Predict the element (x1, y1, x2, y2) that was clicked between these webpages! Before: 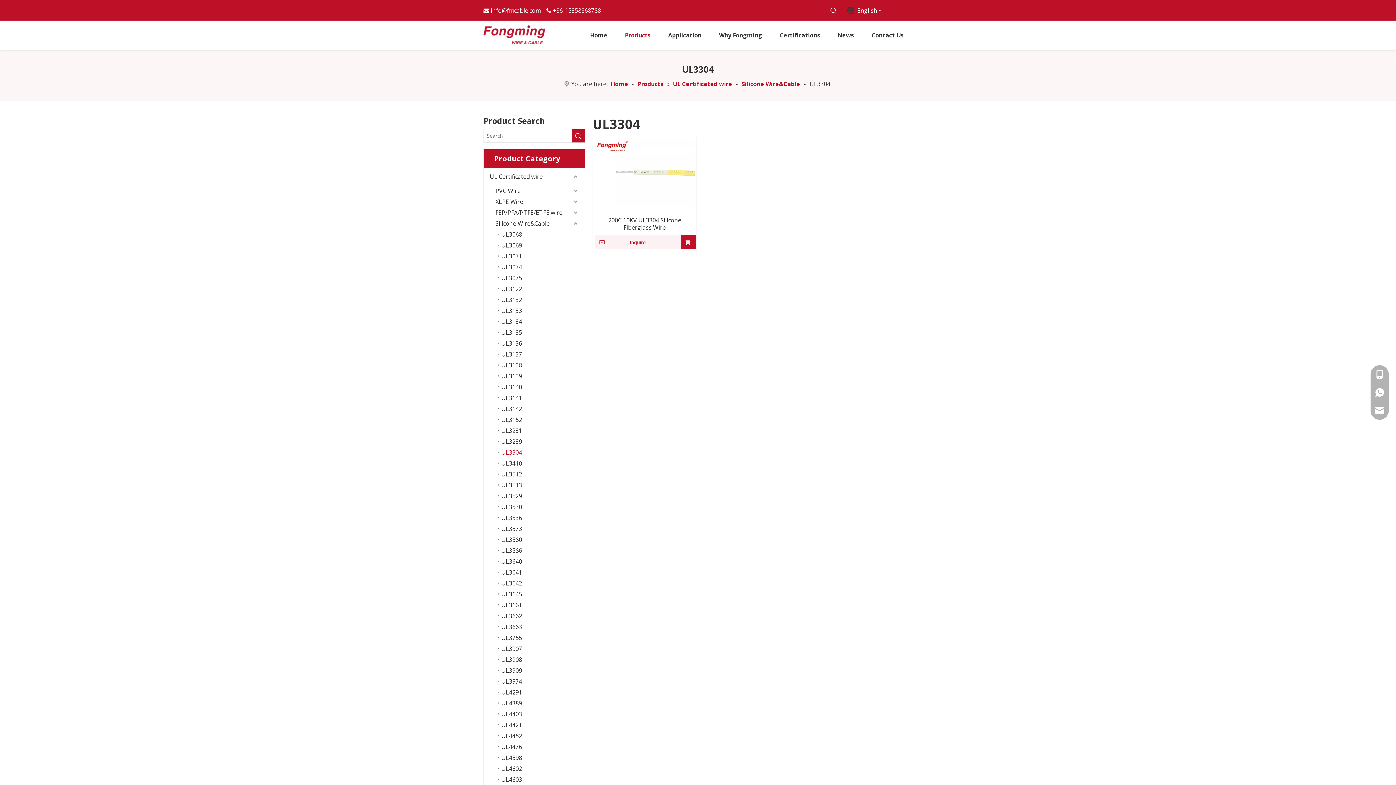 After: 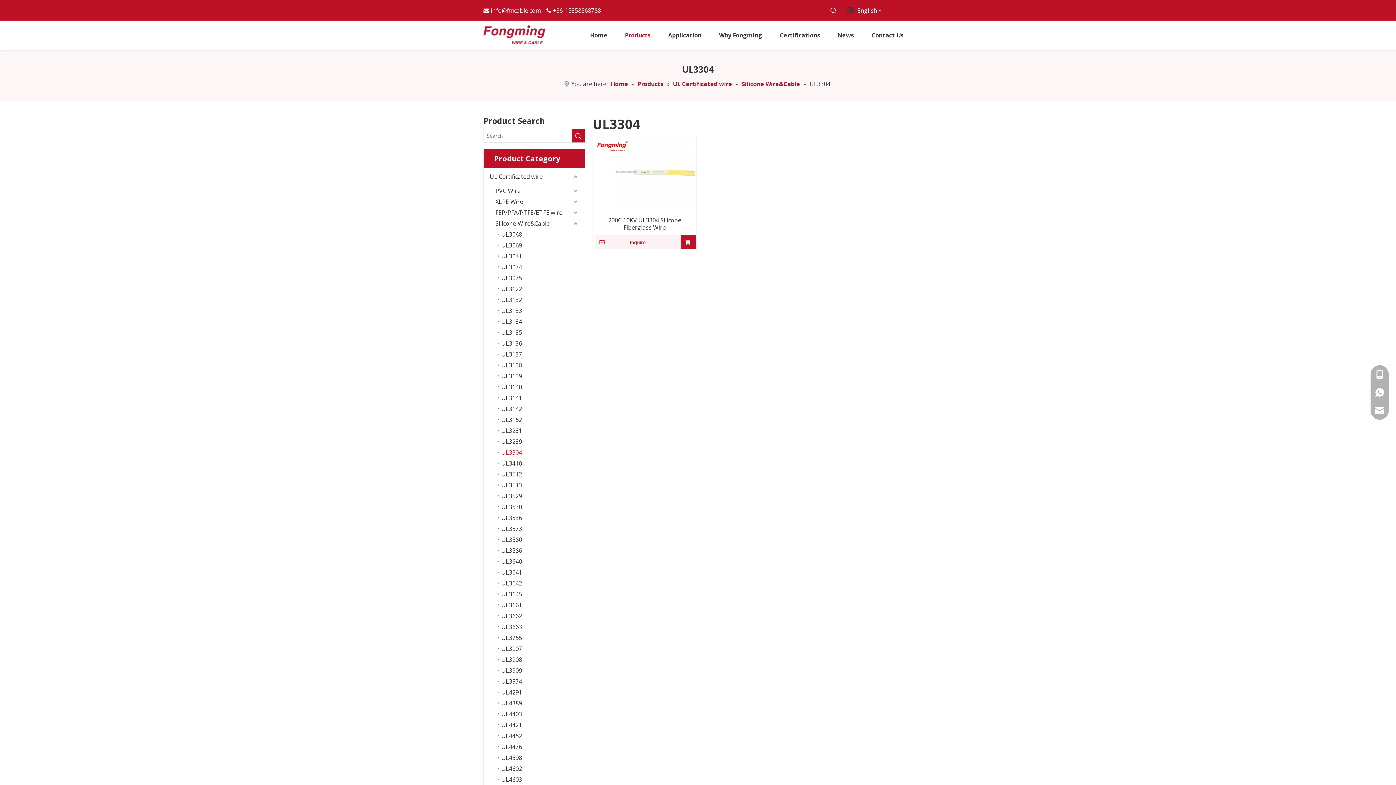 Action: bbox: (497, 447, 585, 458) label: UL3304